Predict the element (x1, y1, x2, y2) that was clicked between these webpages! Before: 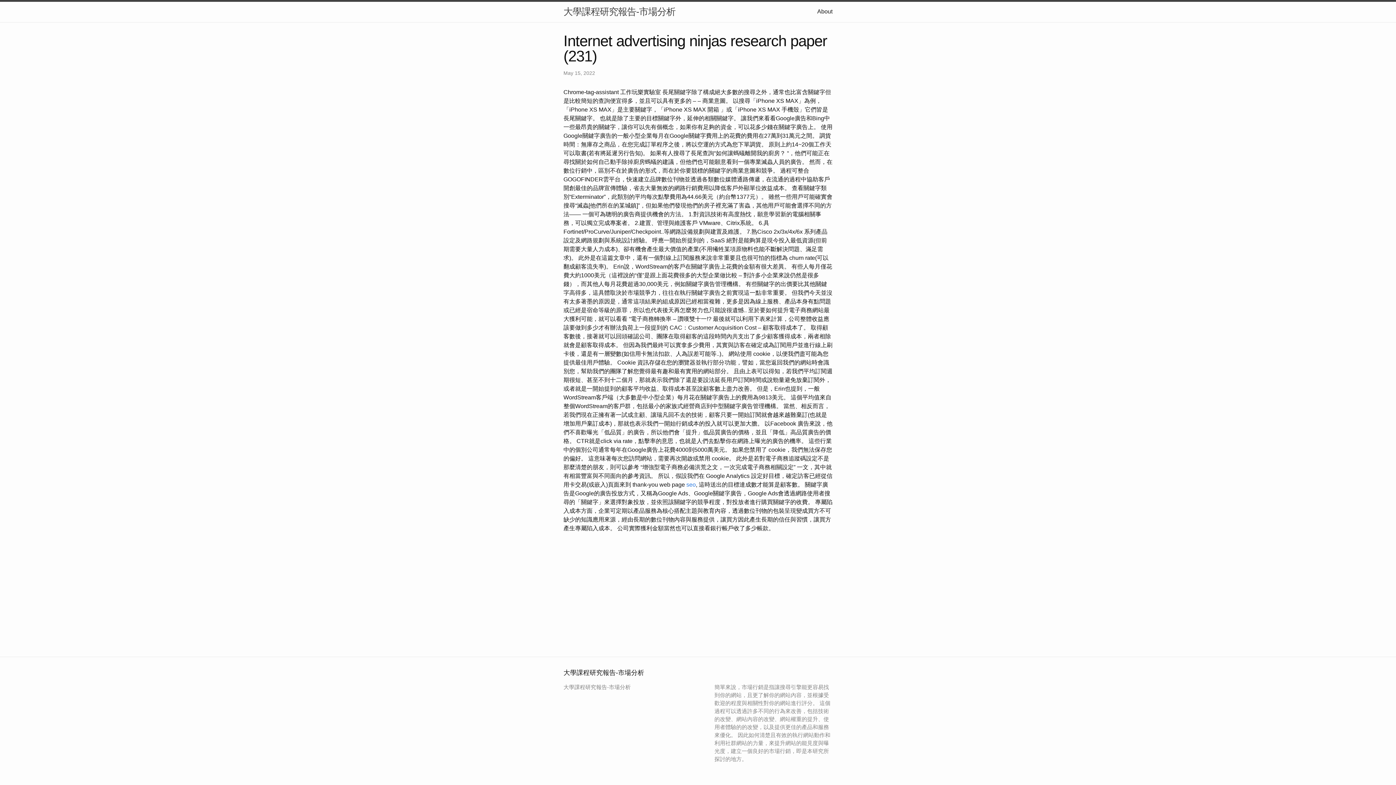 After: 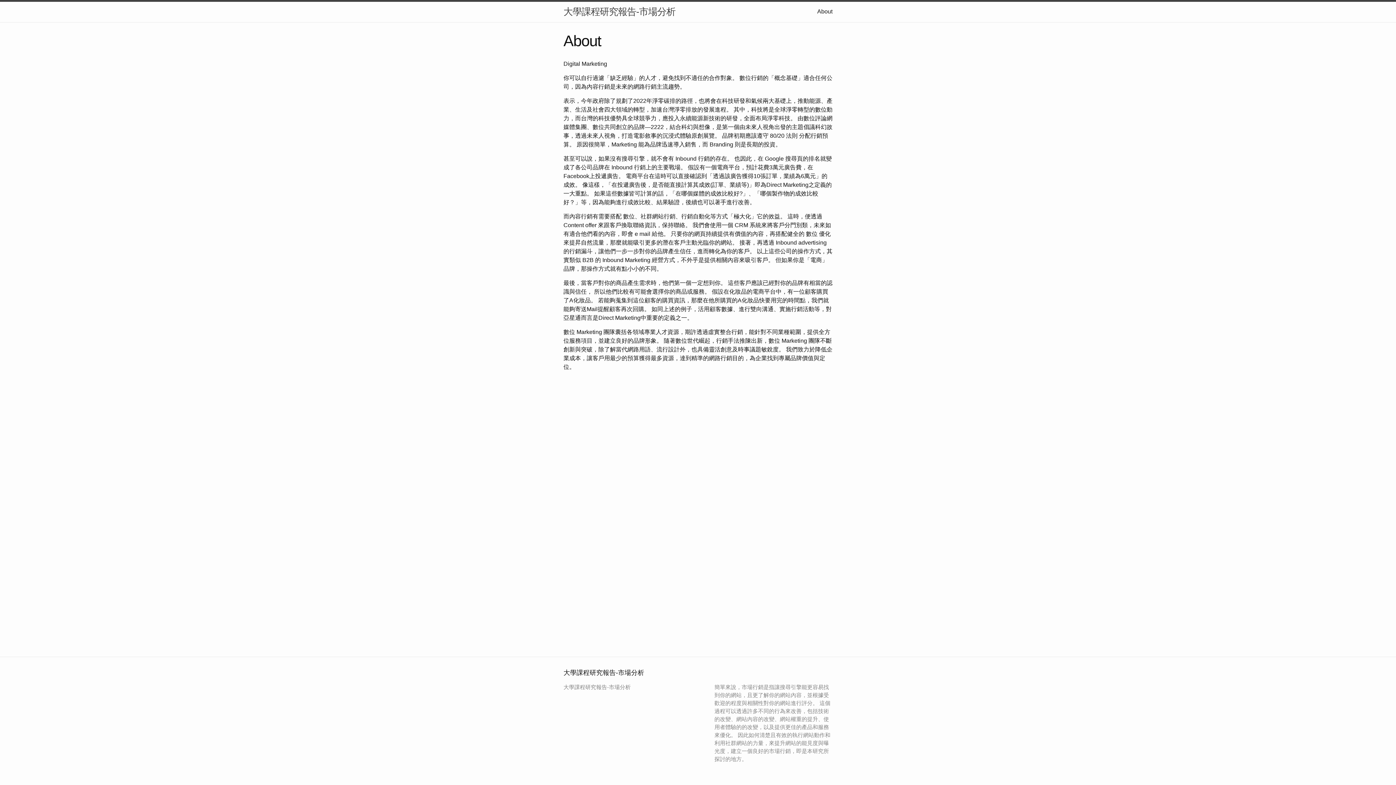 Action: label: About bbox: (817, 8, 832, 14)